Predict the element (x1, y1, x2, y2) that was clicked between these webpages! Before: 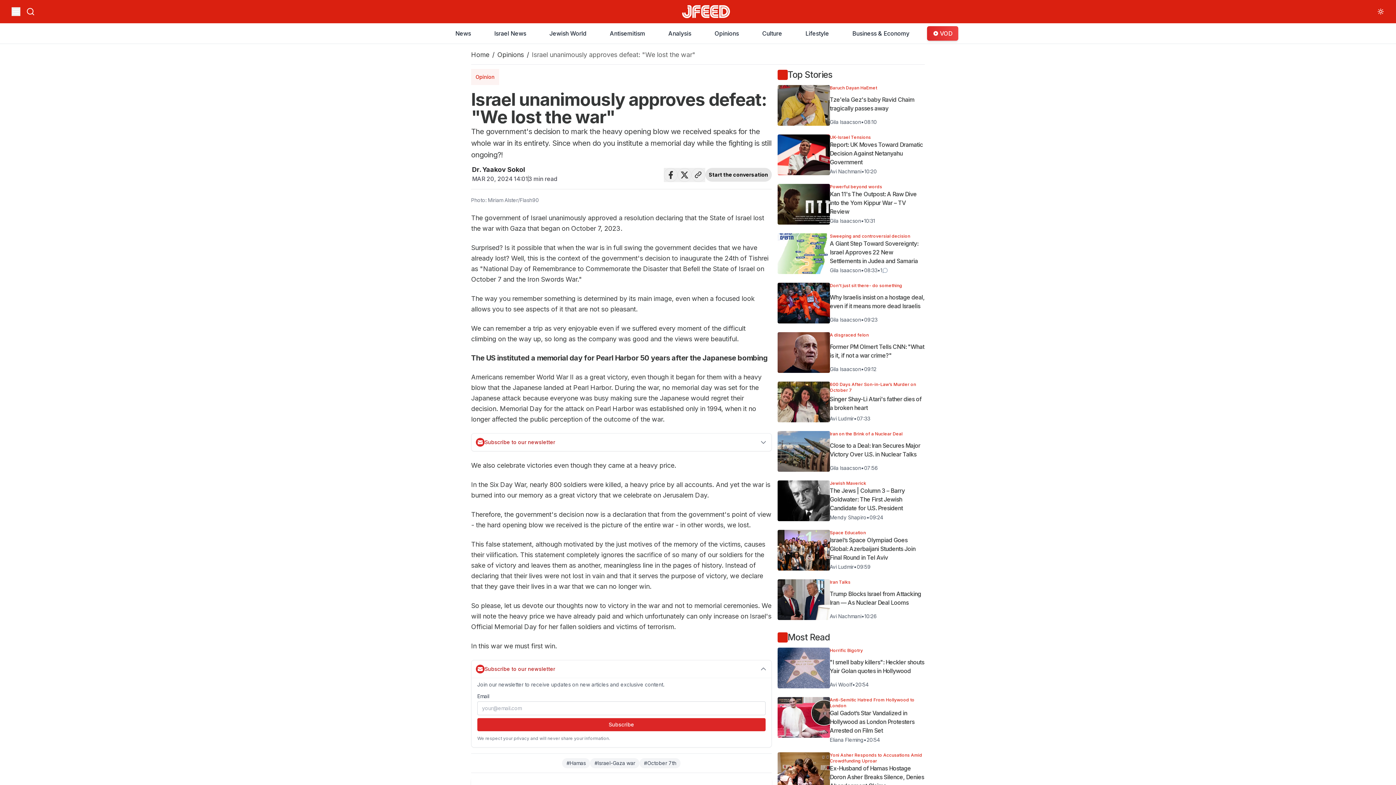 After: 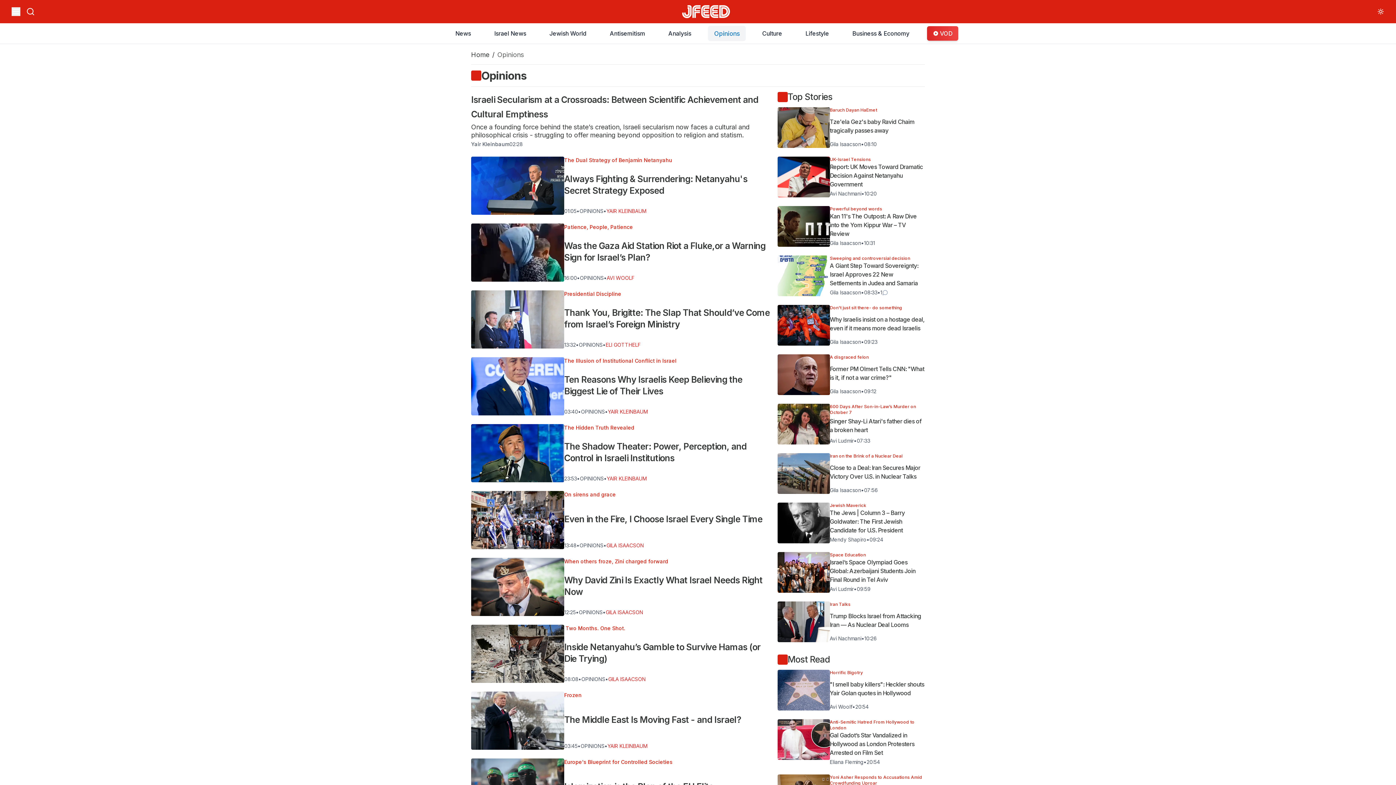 Action: bbox: (708, 26, 744, 40) label: Opinions